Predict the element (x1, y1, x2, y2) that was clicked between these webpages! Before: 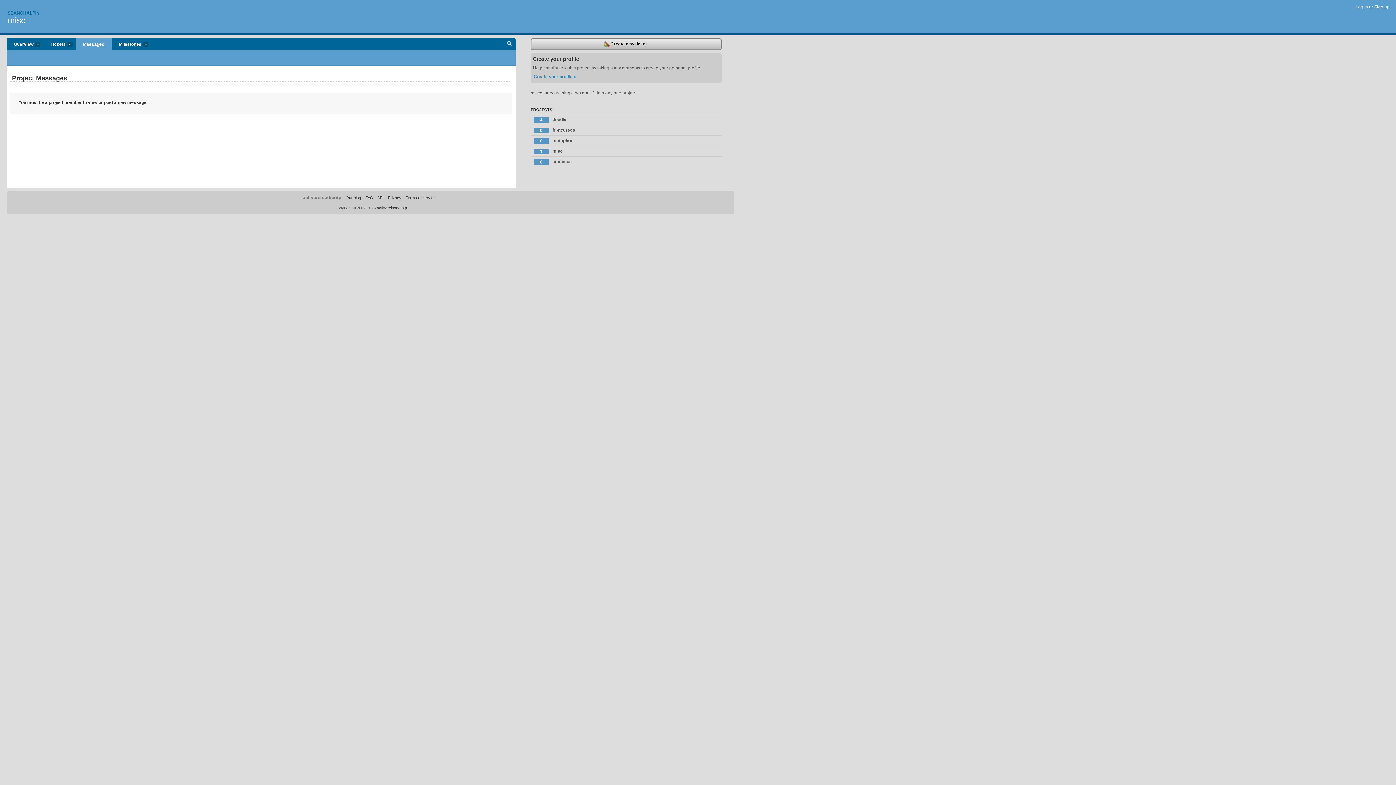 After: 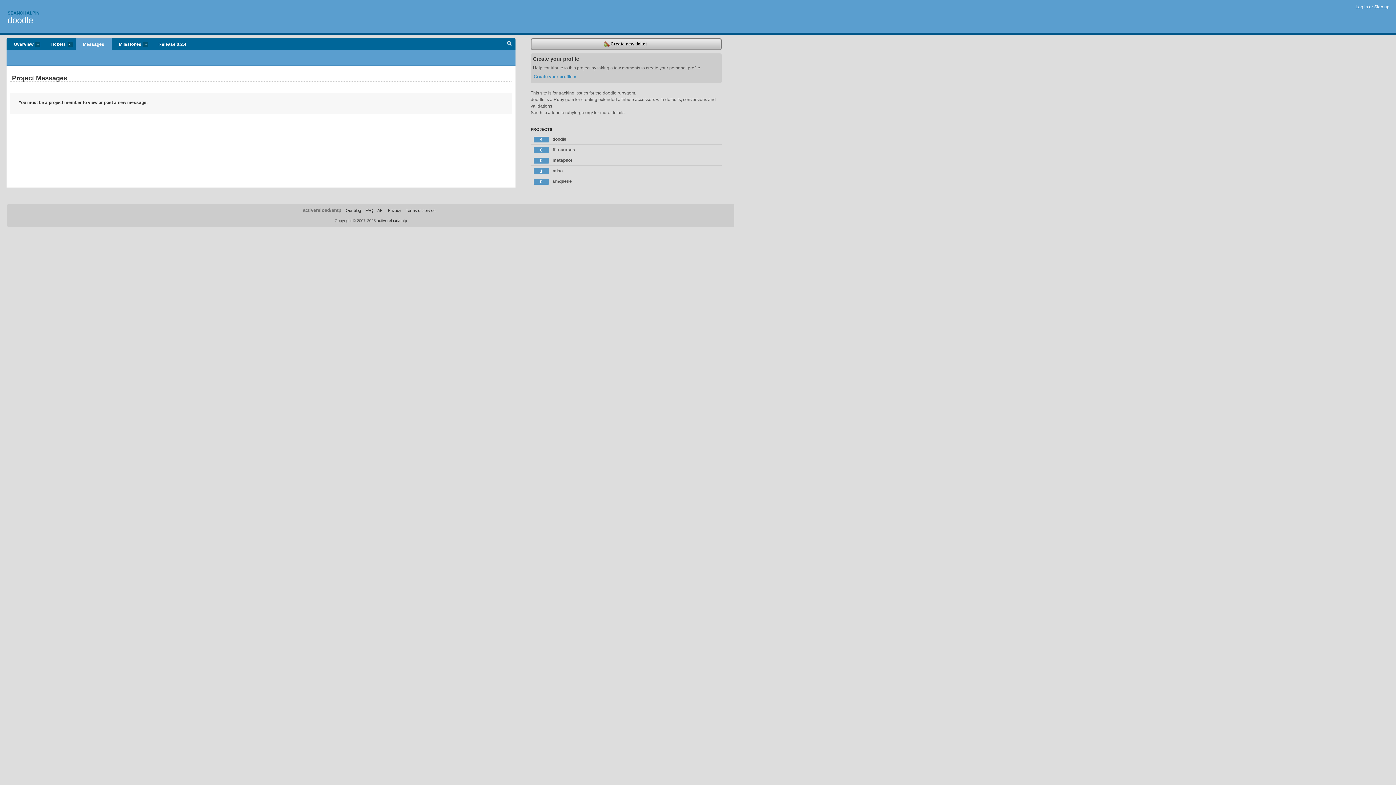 Action: bbox: (530, 114, 721, 124) label: 4
doodle